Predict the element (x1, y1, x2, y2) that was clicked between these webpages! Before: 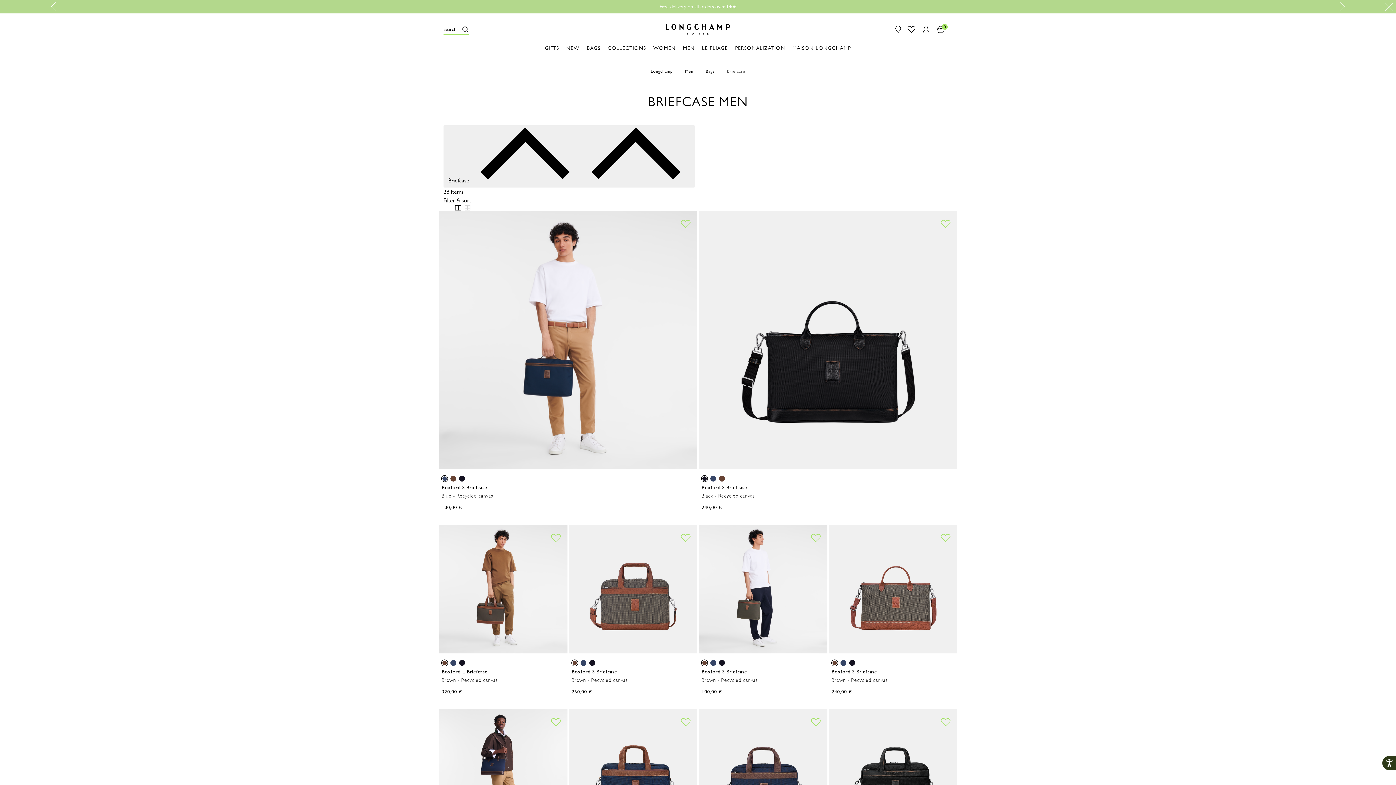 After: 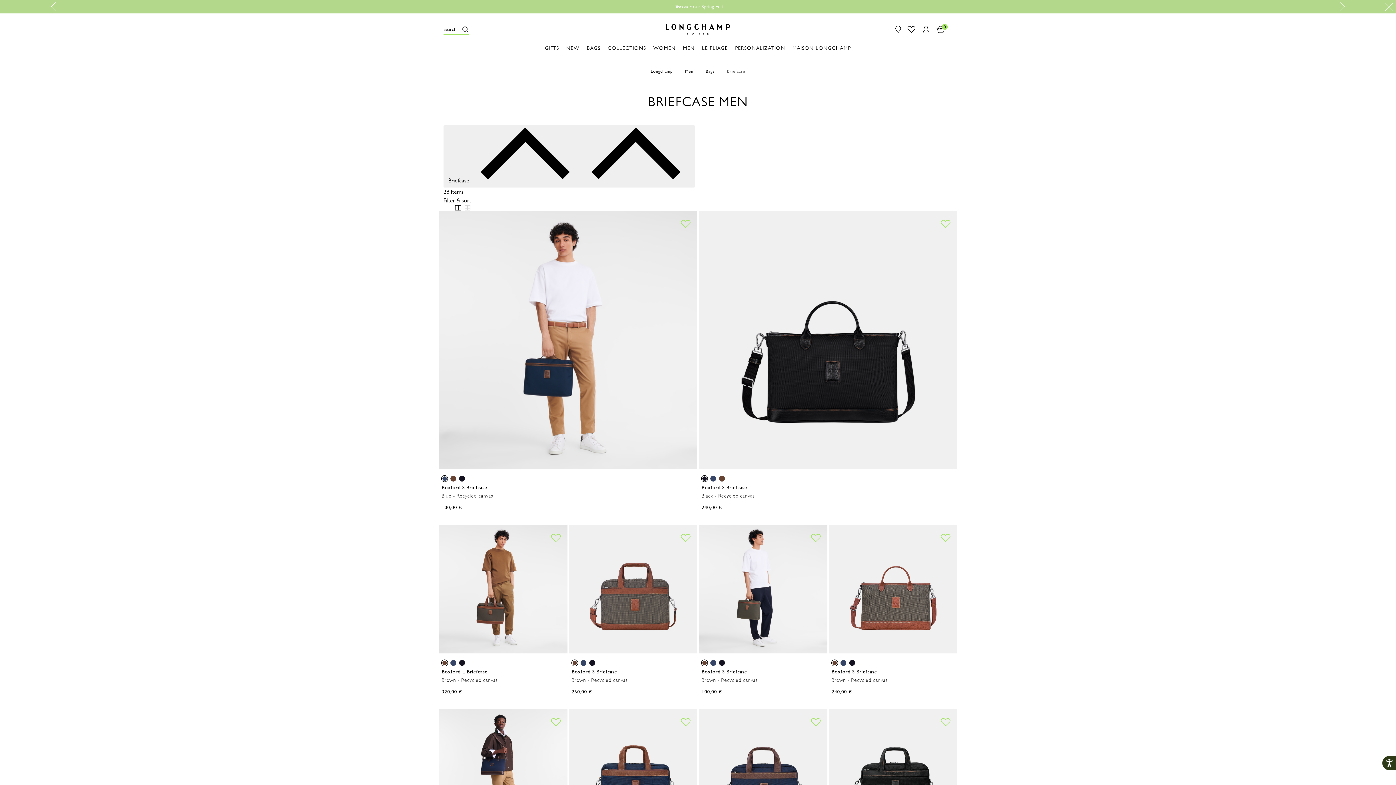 Action: bbox: (940, 721, 951, 728)